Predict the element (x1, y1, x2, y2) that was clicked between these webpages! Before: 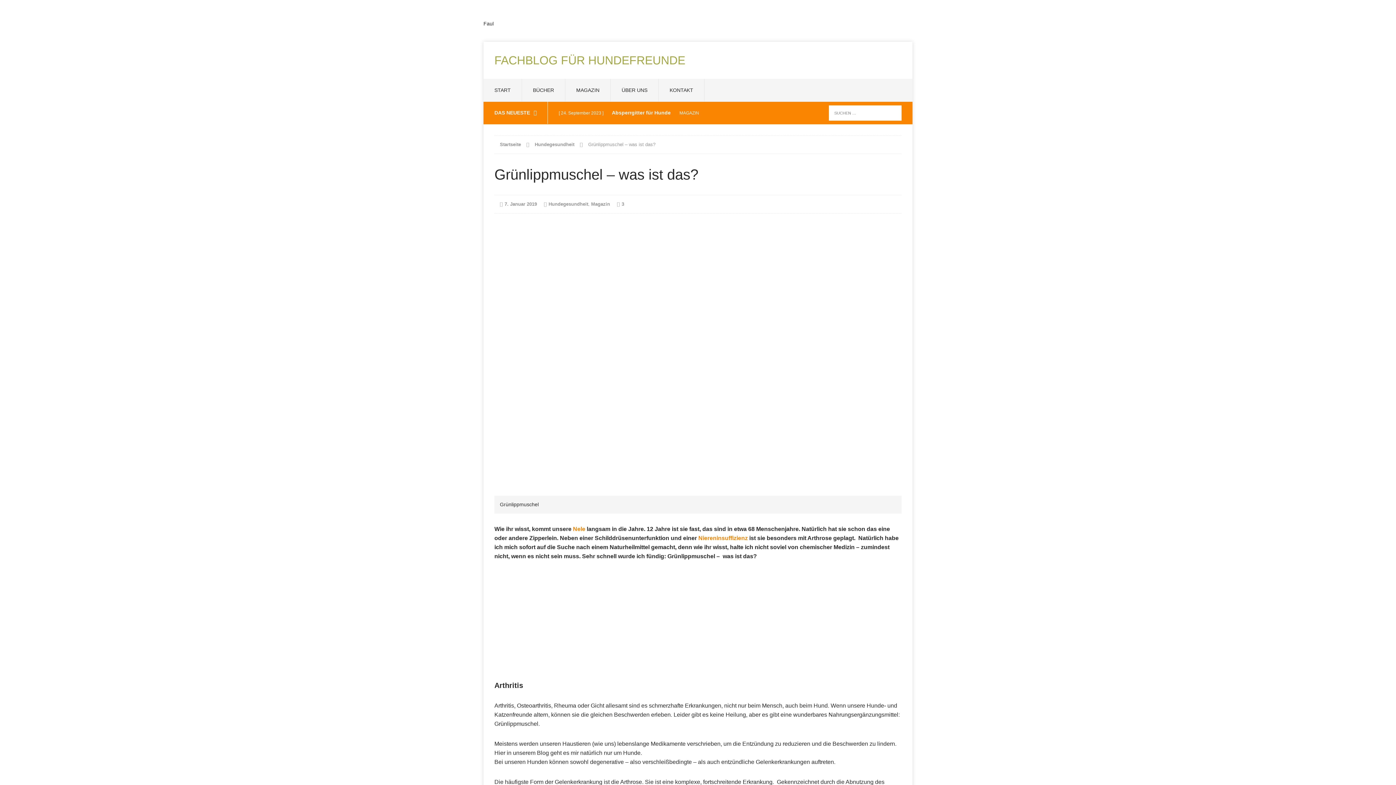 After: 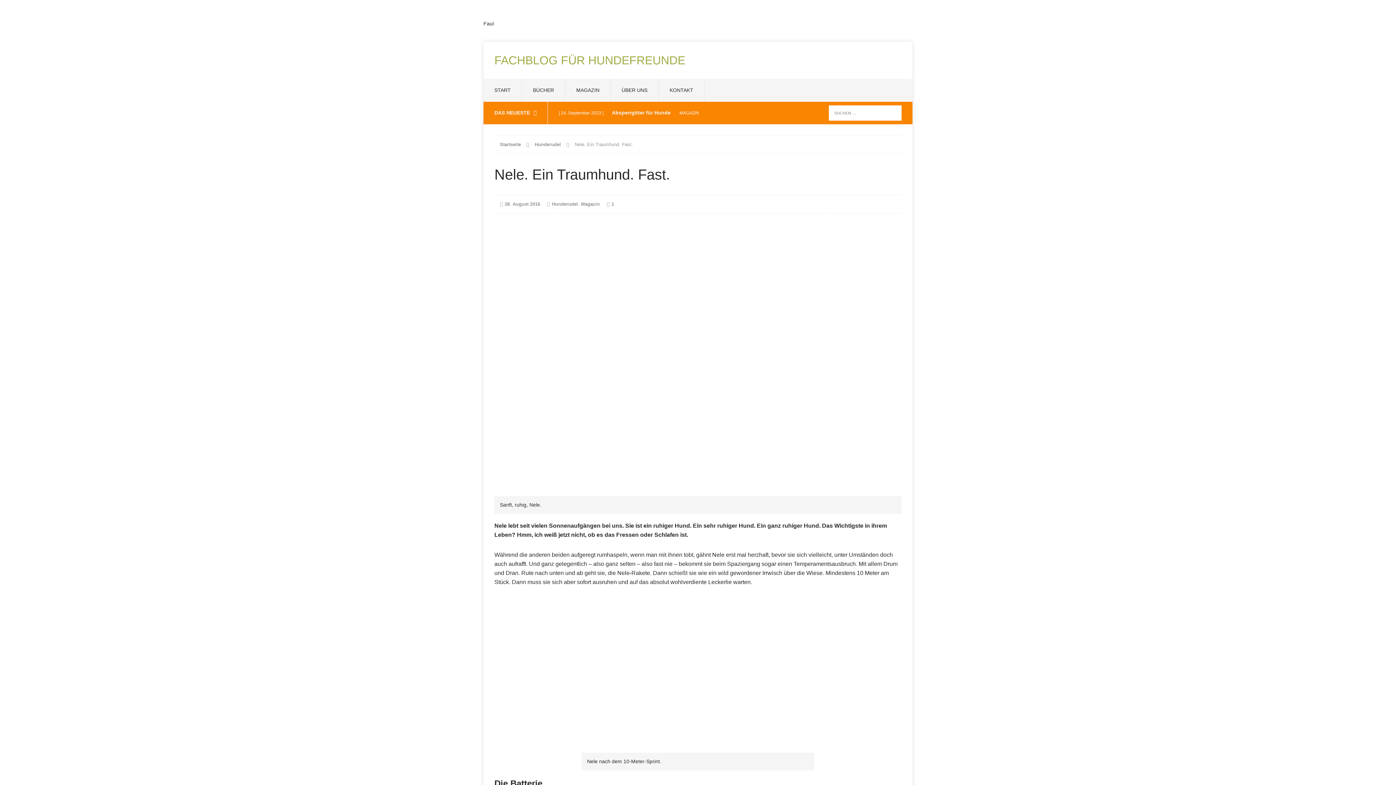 Action: bbox: (573, 526, 585, 532) label: Nele